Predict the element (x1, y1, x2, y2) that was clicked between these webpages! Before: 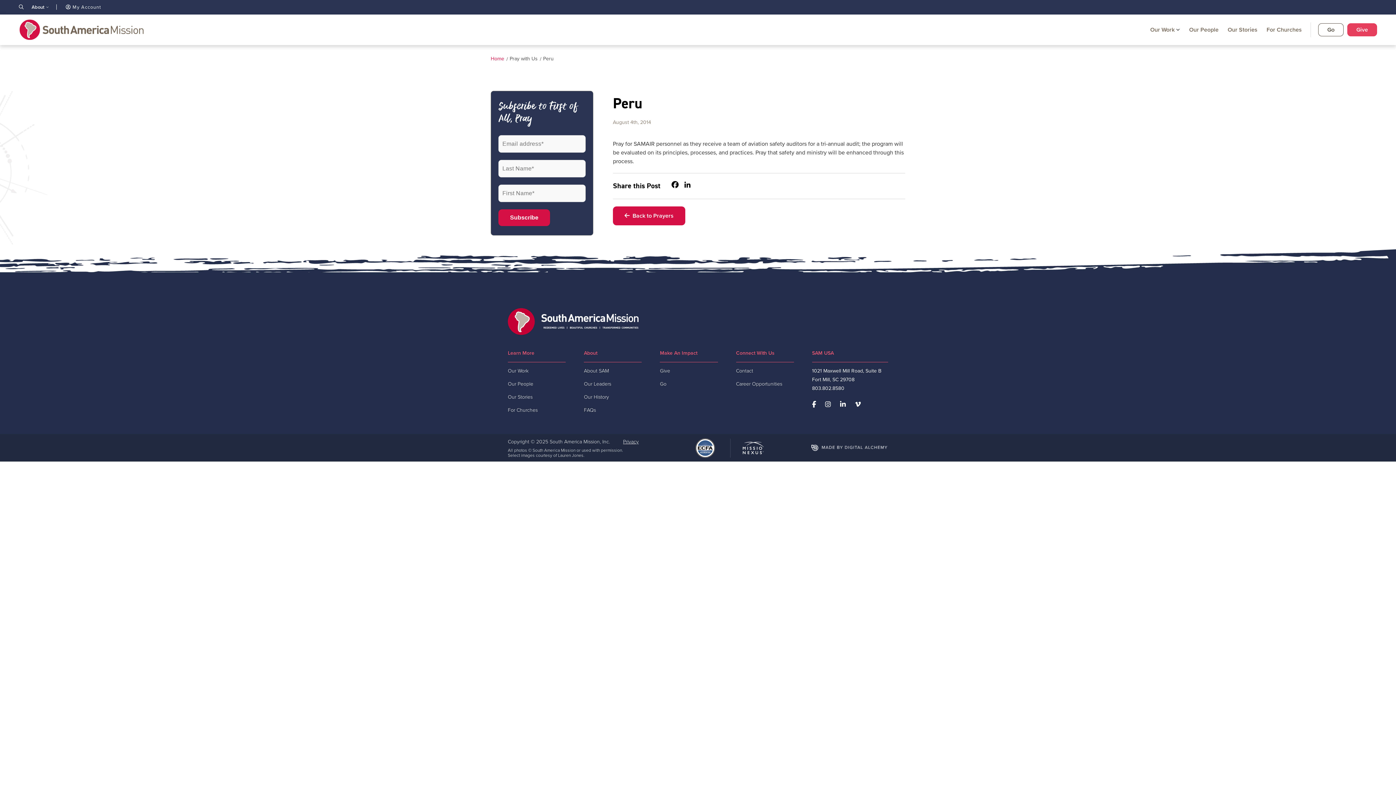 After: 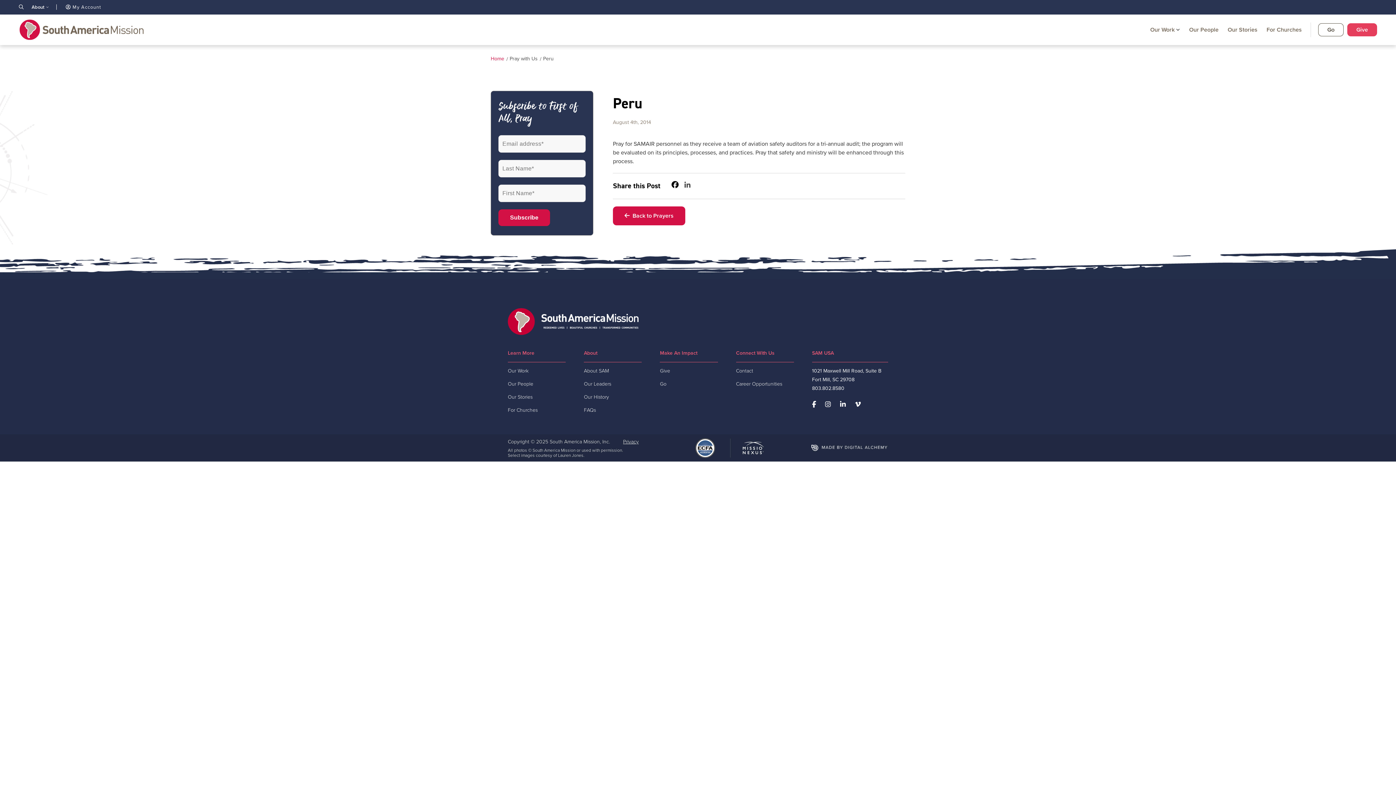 Action: bbox: (681, 180, 693, 192) label: LinkedIn